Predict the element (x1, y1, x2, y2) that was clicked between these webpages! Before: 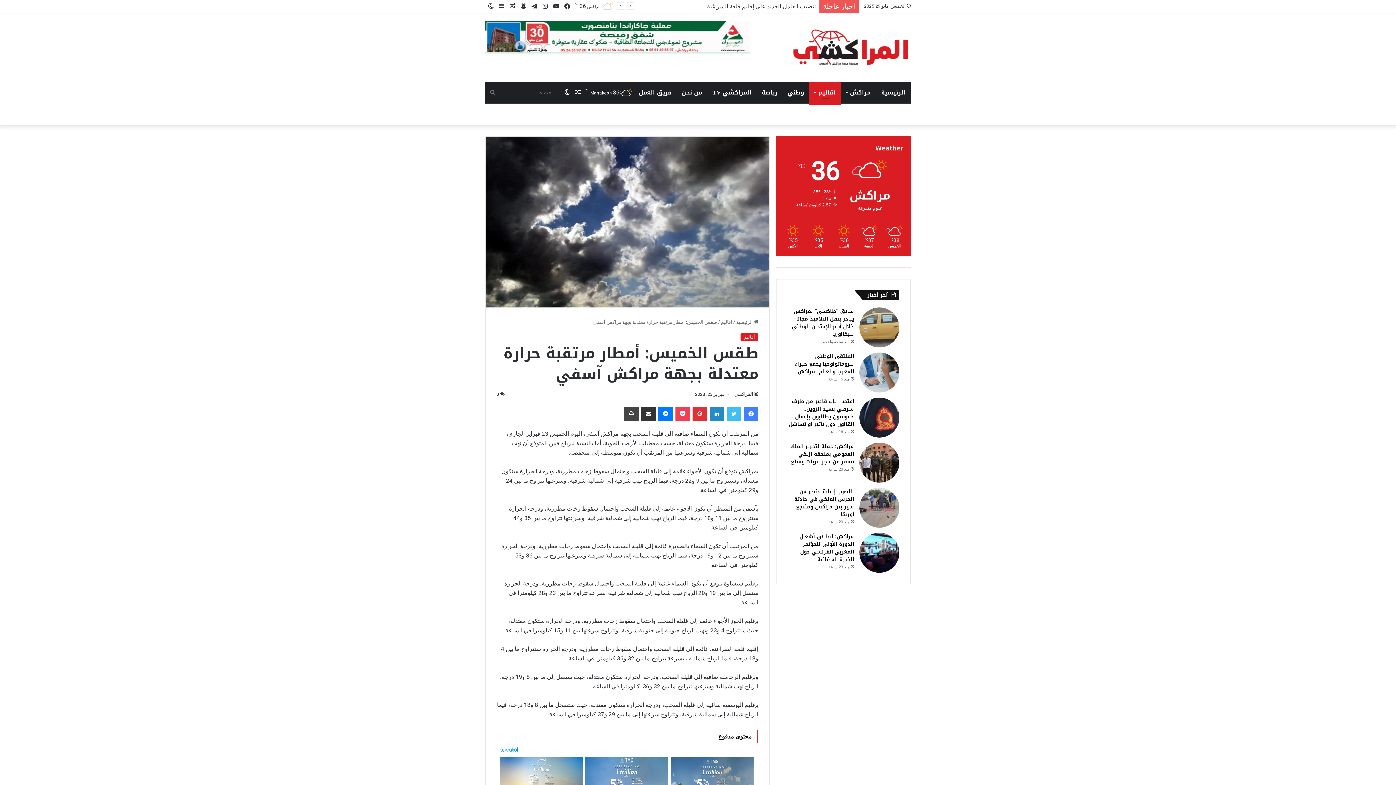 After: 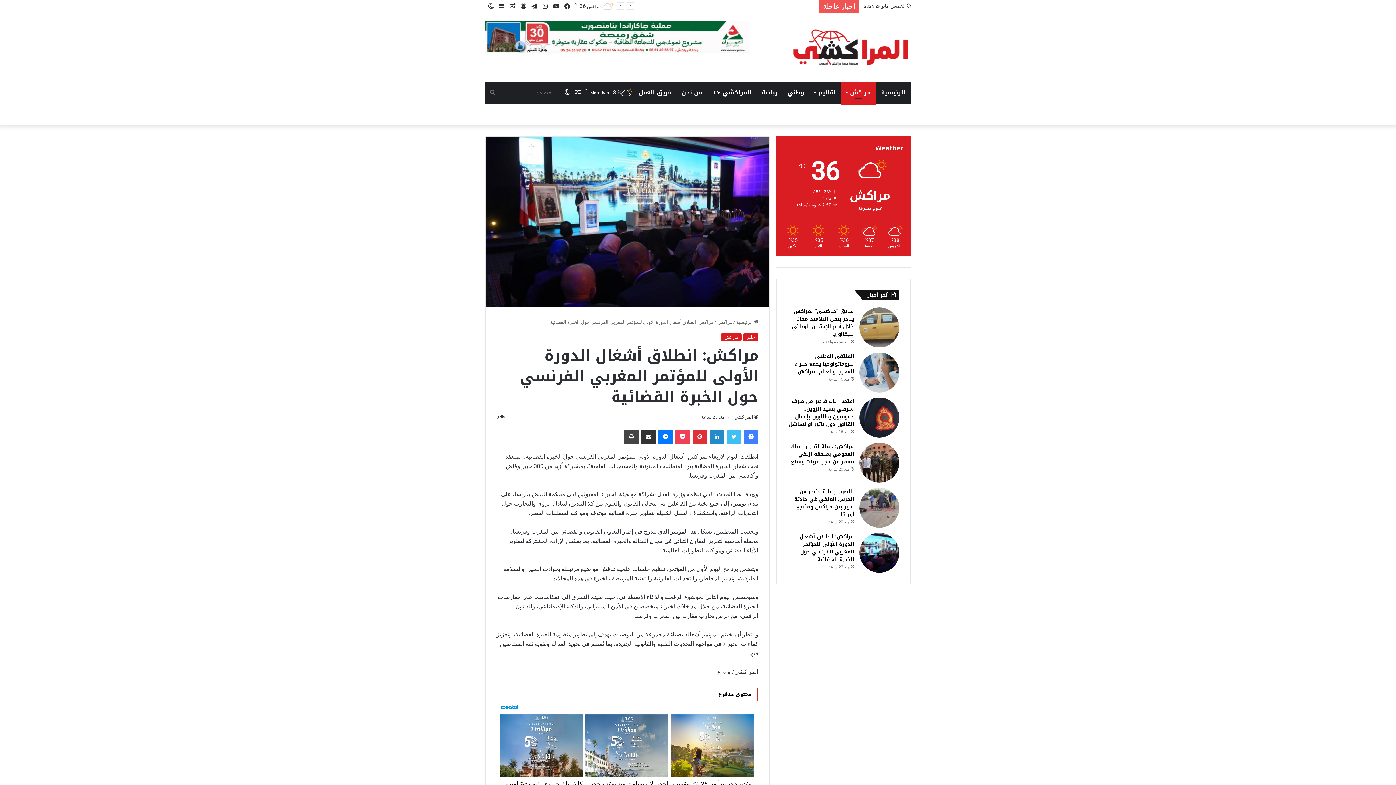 Action: bbox: (859, 533, 899, 573) label: مراكش: انطلاق أشغال الدورة الأولى للمؤتمر المغربي الفرنسي حول الخبرة القضائية